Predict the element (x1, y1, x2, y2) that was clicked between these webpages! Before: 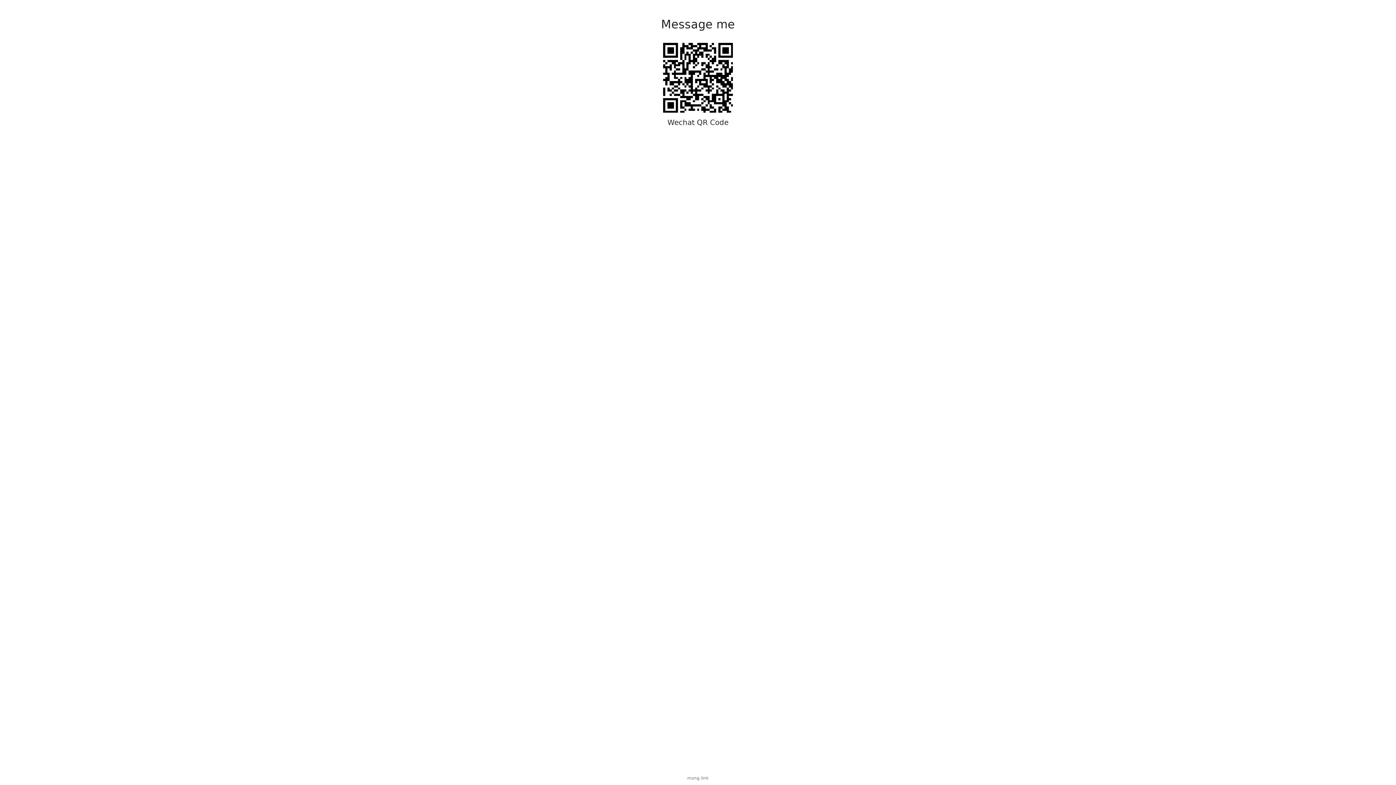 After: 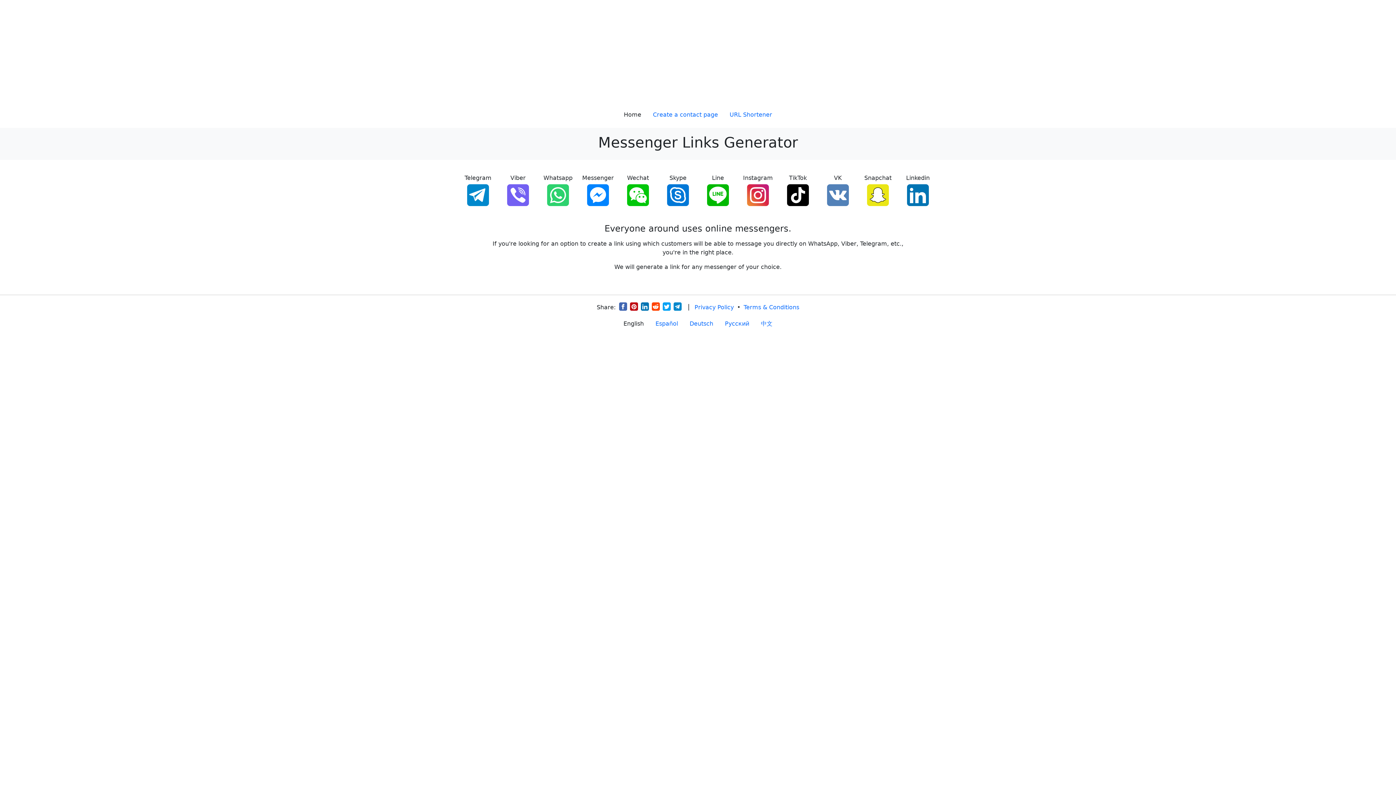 Action: label: msng.link bbox: (0, 775, 1396, 781)